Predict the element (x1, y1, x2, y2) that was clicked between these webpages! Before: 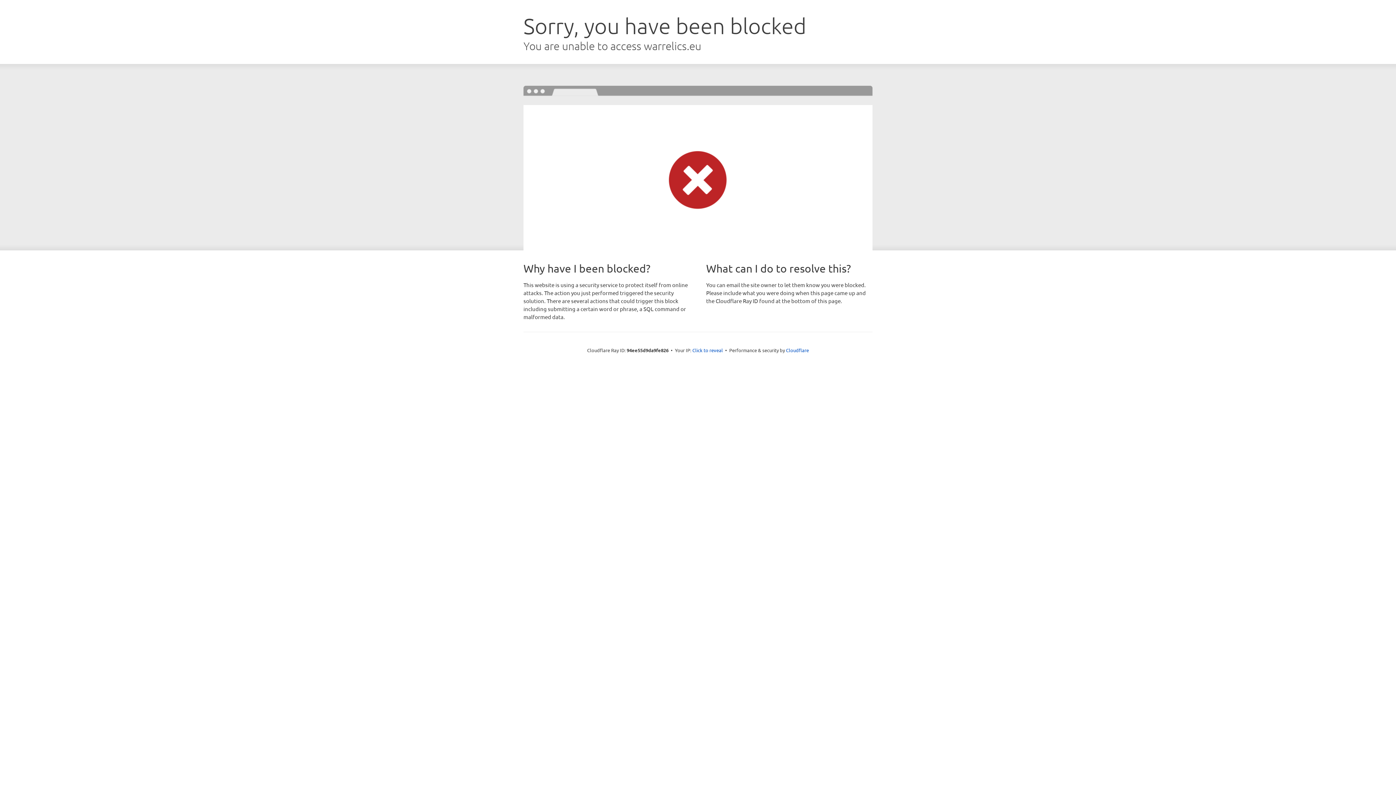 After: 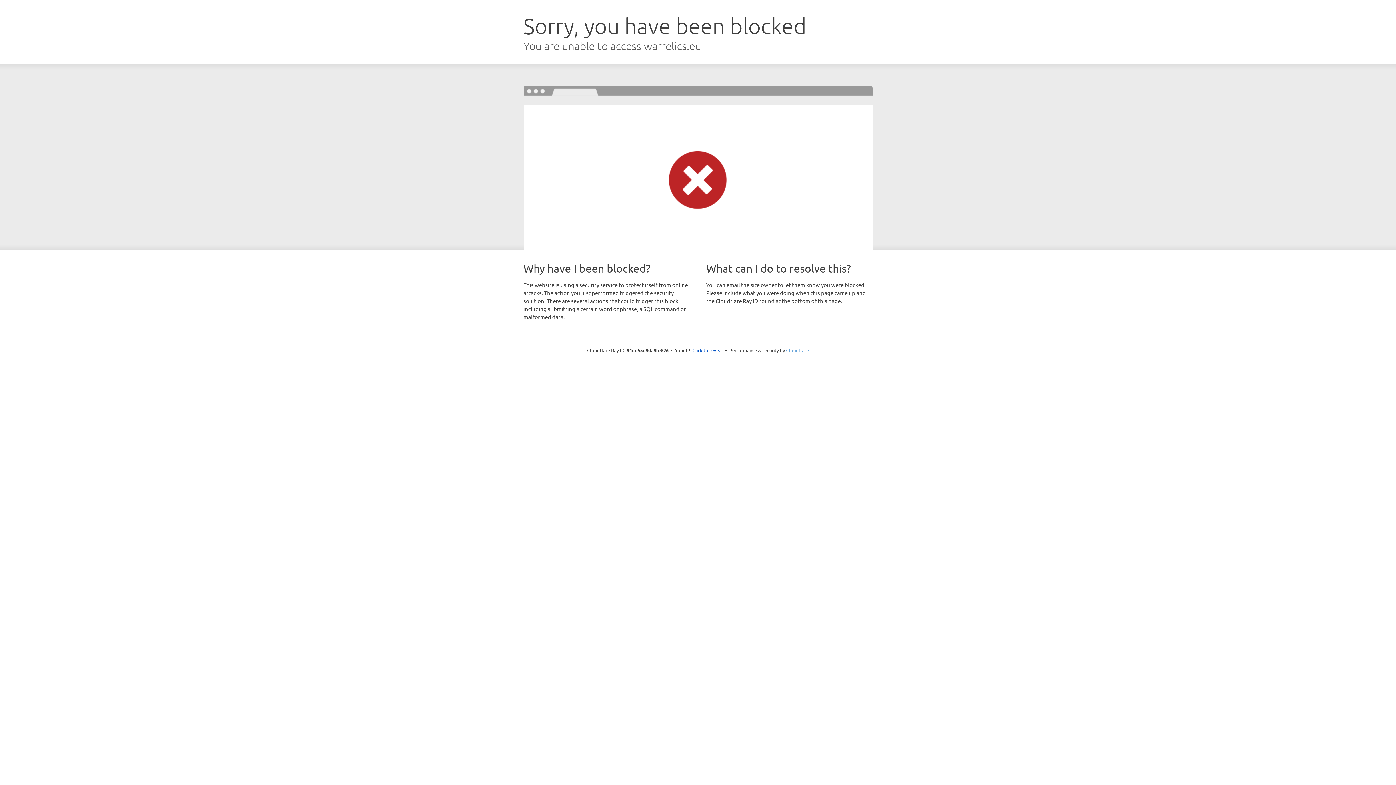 Action: bbox: (786, 347, 809, 353) label: Cloudflare